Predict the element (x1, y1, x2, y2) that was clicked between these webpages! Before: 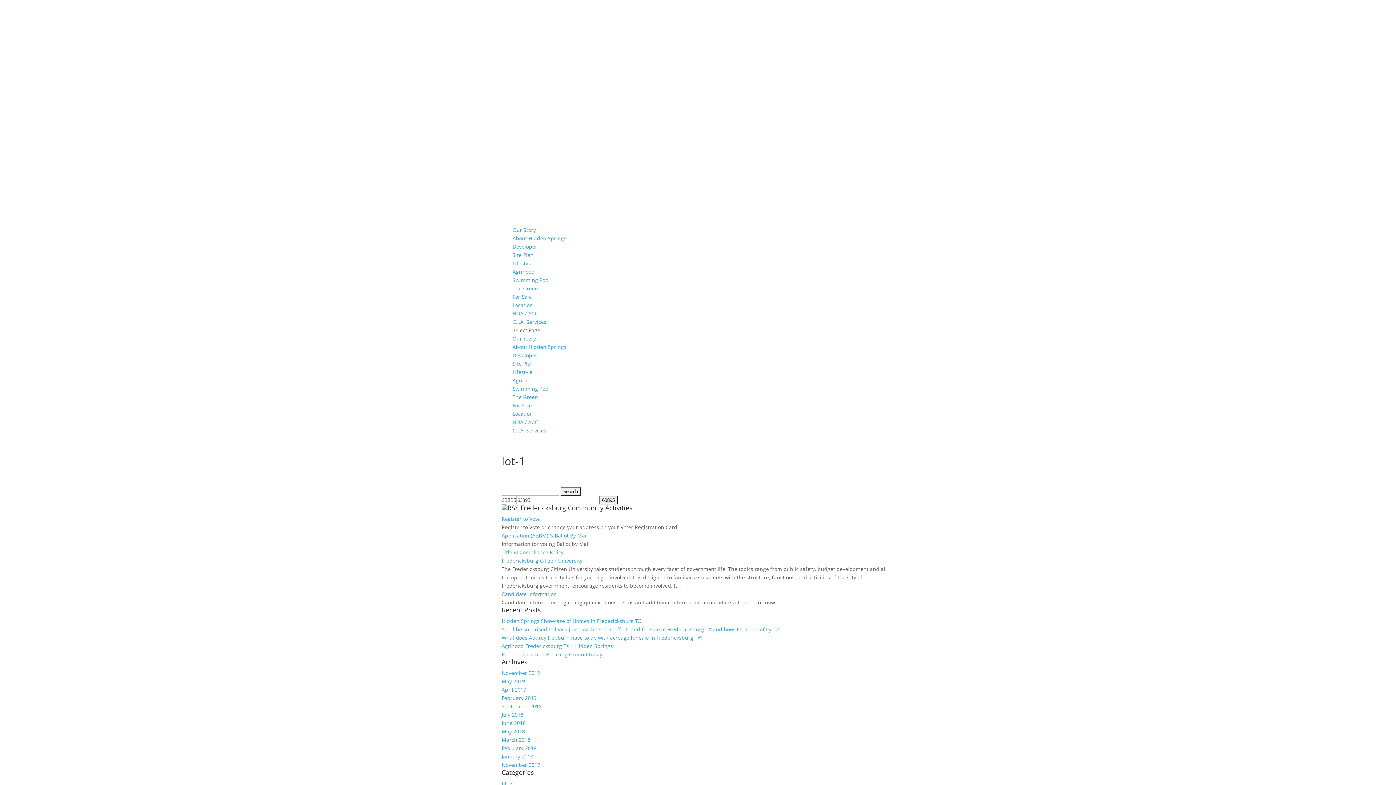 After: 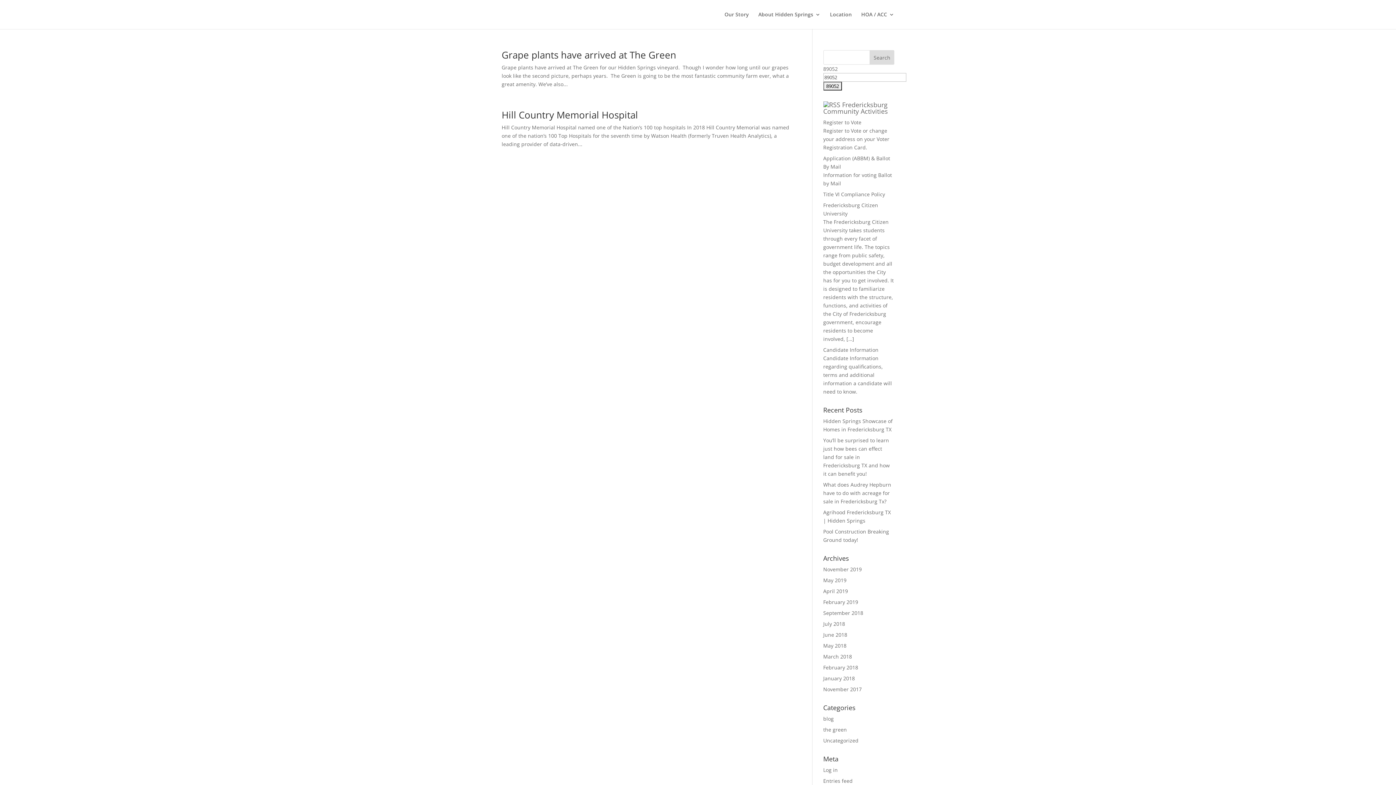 Action: label: May 2018 bbox: (501, 728, 525, 735)